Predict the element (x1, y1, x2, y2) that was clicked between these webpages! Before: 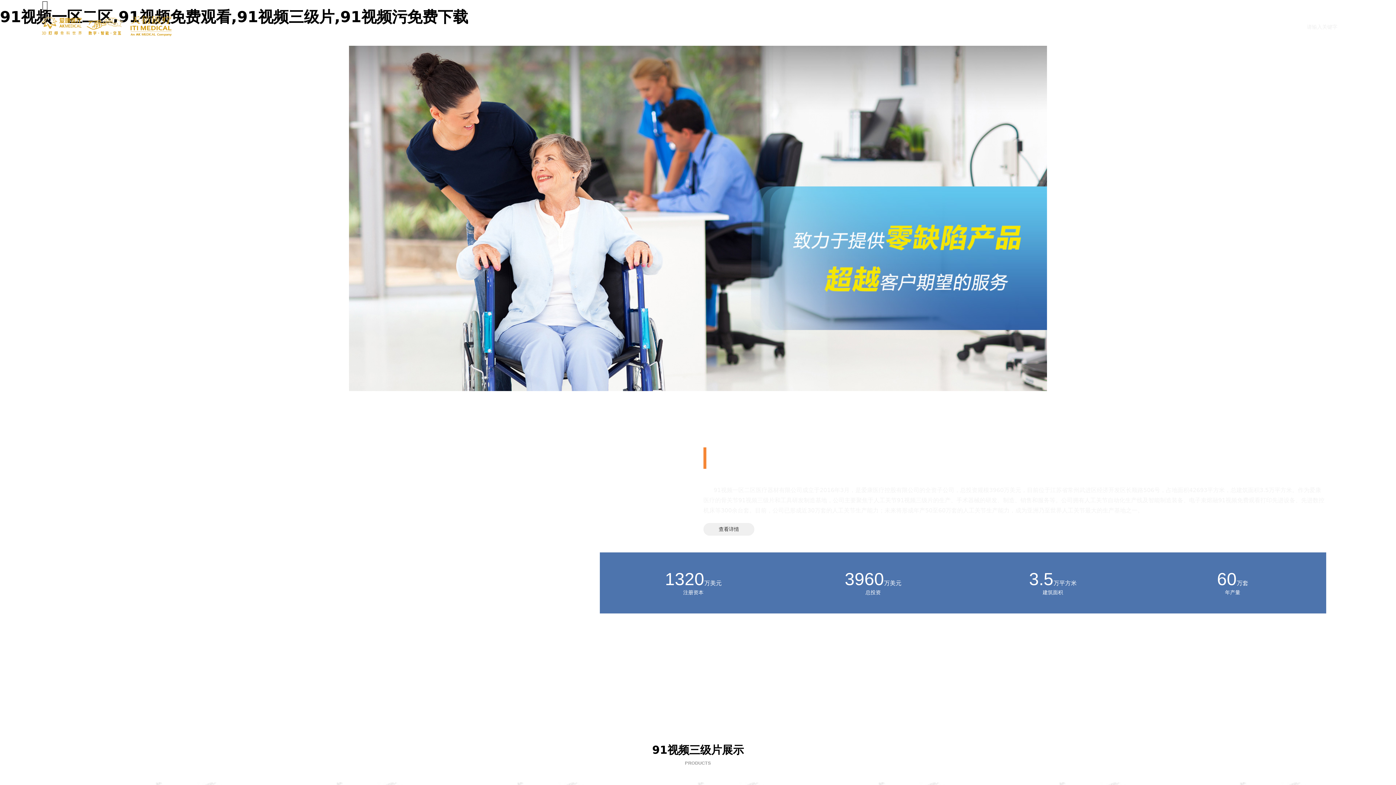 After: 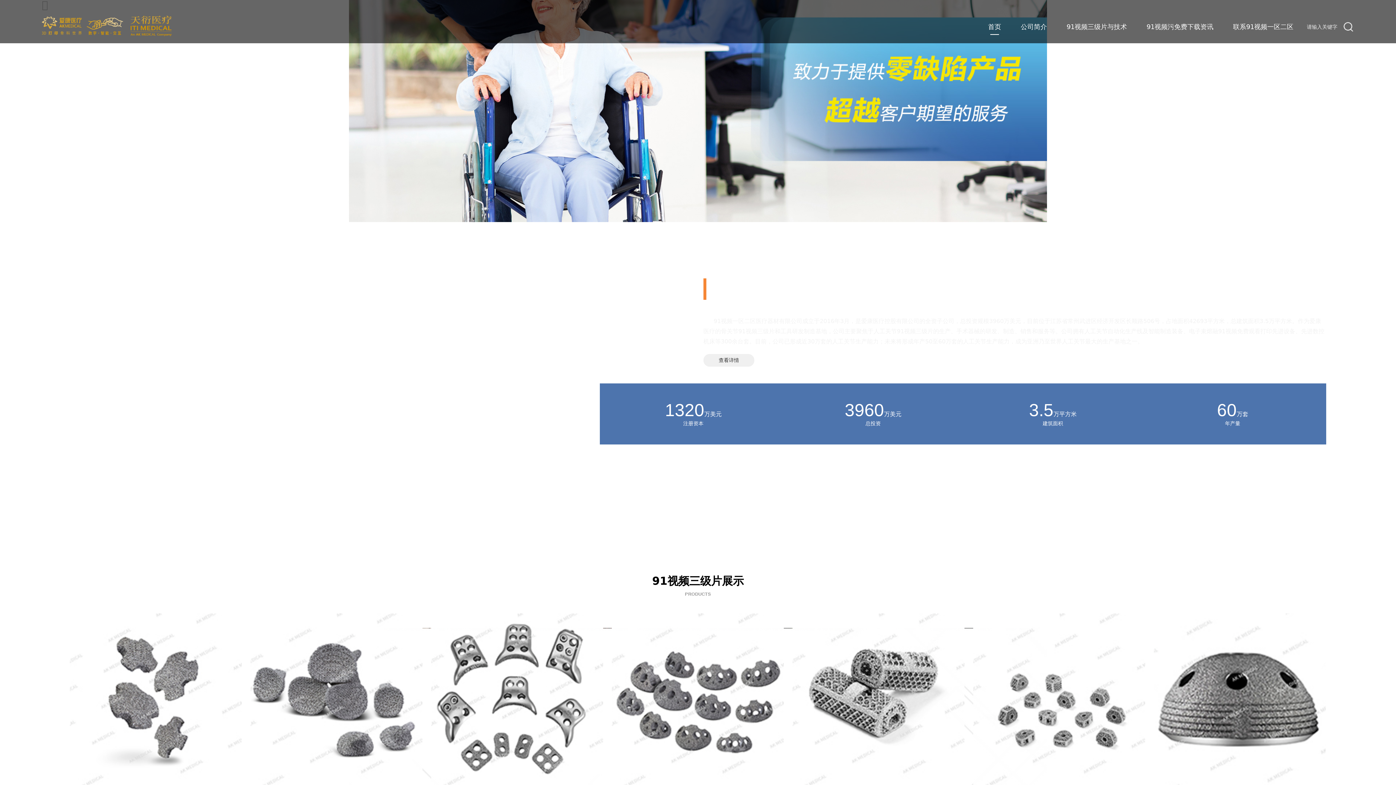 Action: bbox: (1154, 422, 1326, 594)